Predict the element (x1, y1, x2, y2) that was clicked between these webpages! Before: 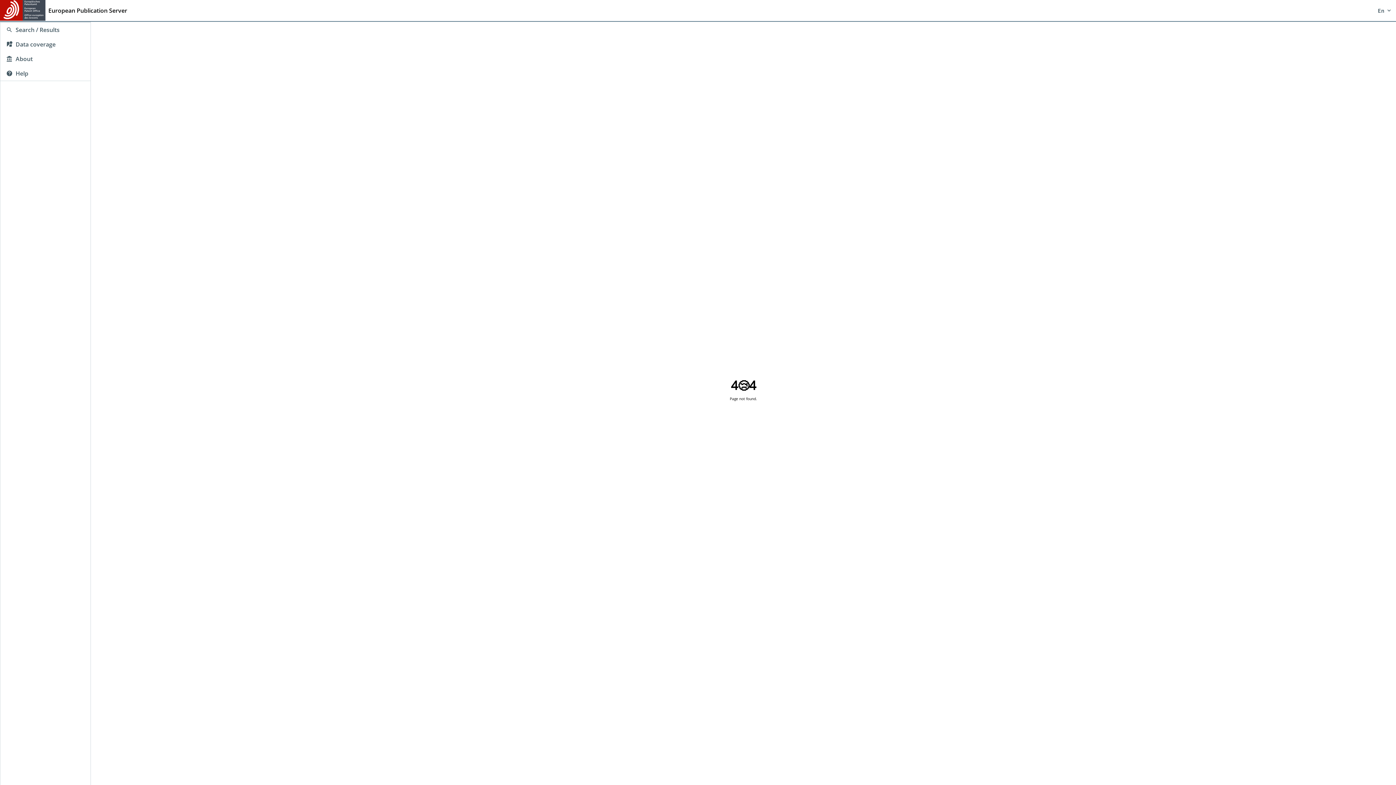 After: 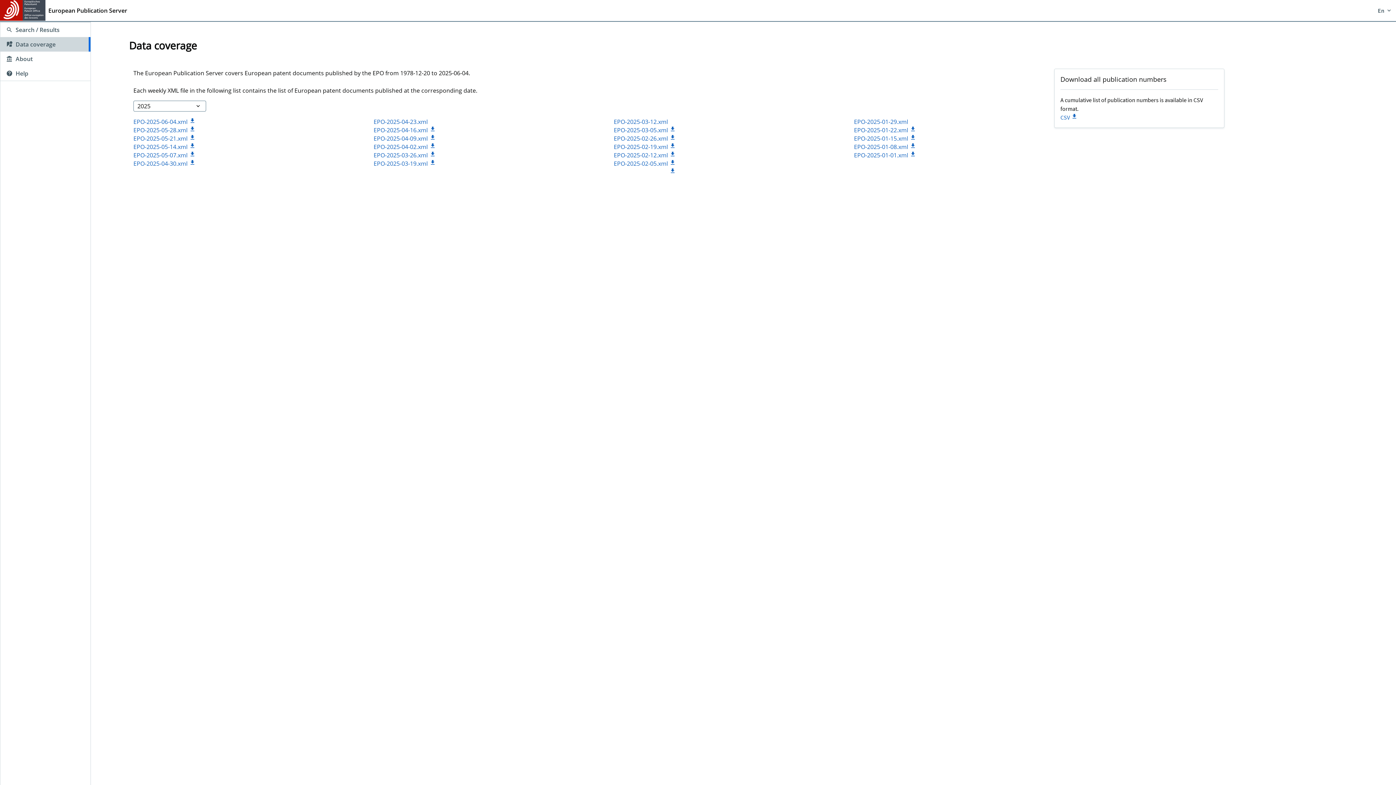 Action: label: Data coverage bbox: (0, 37, 90, 51)